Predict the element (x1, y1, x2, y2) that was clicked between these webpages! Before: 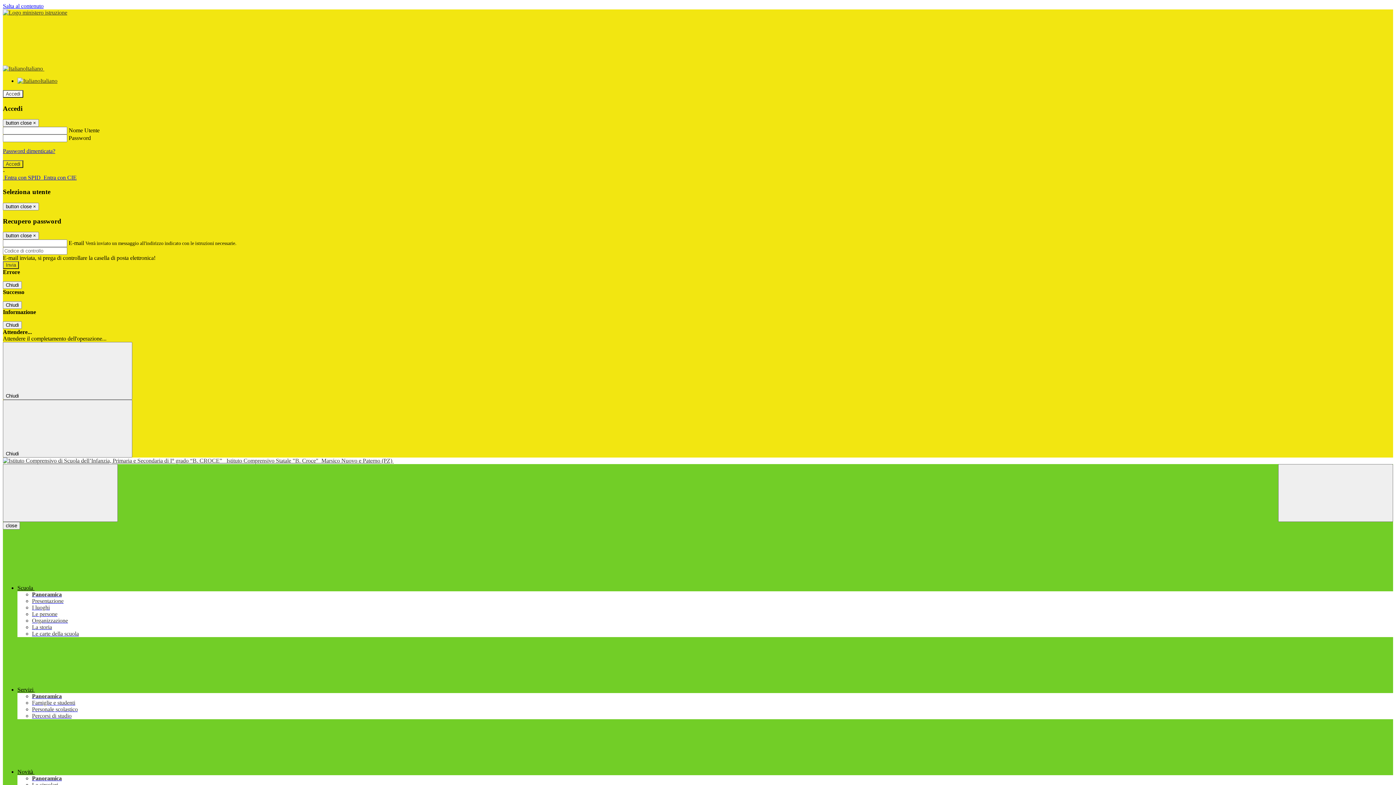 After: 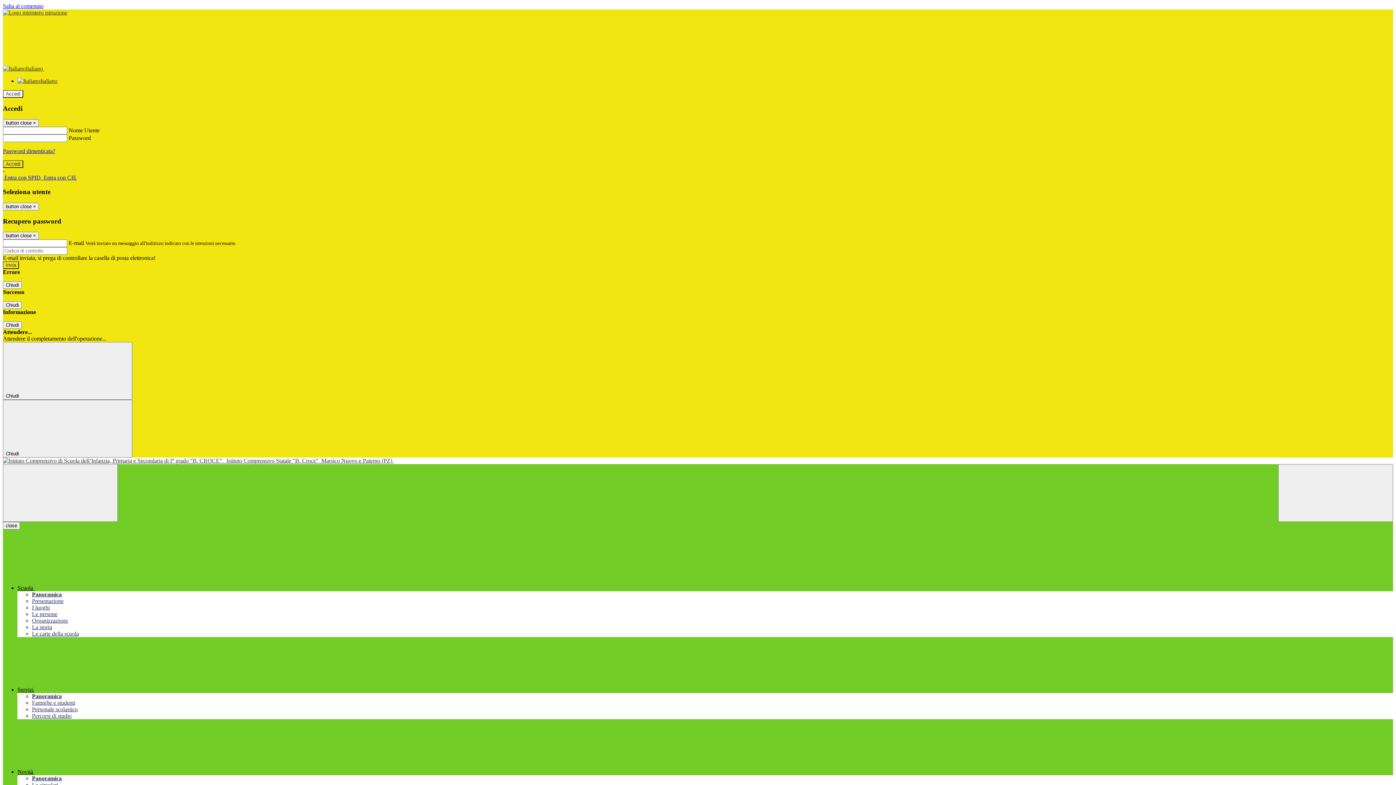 Action: bbox: (32, 611, 57, 617) label: Le persone